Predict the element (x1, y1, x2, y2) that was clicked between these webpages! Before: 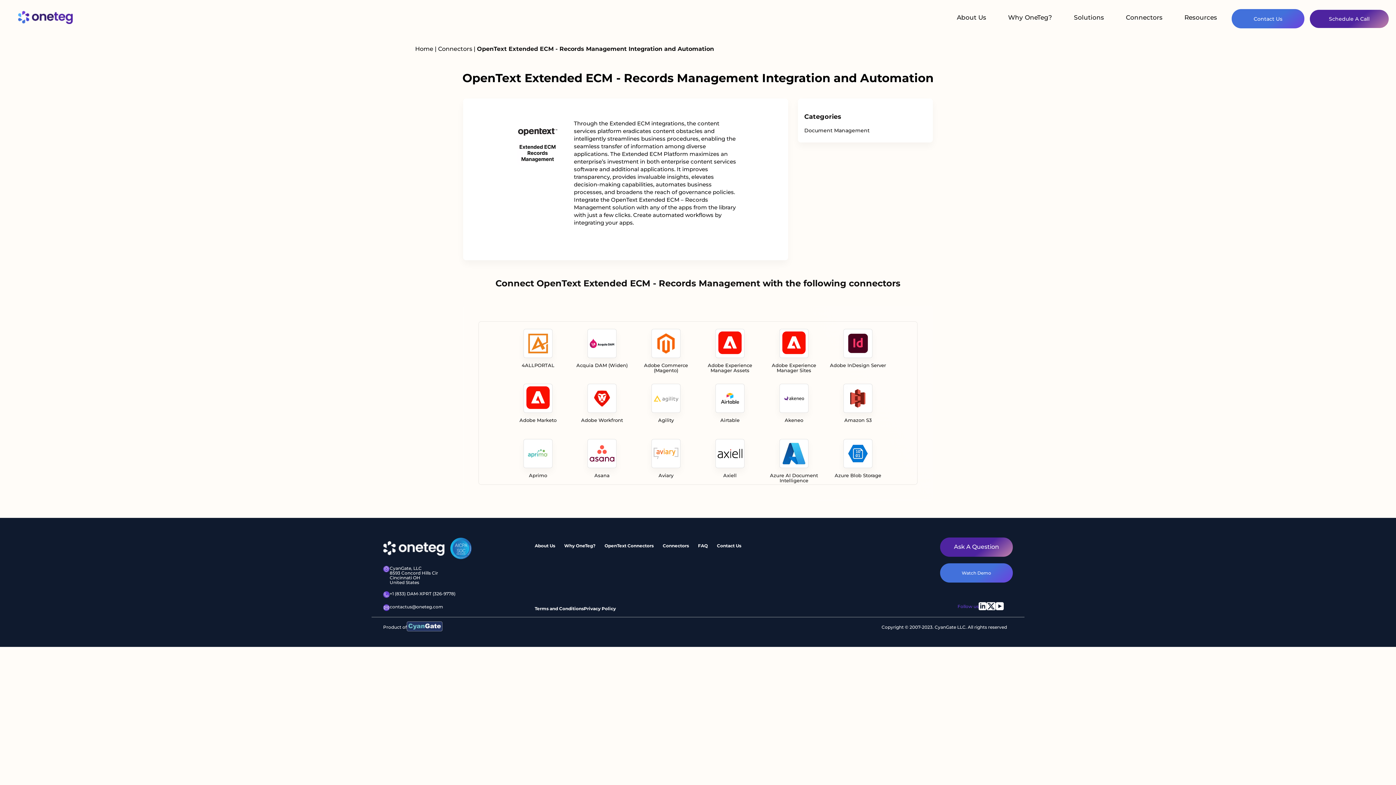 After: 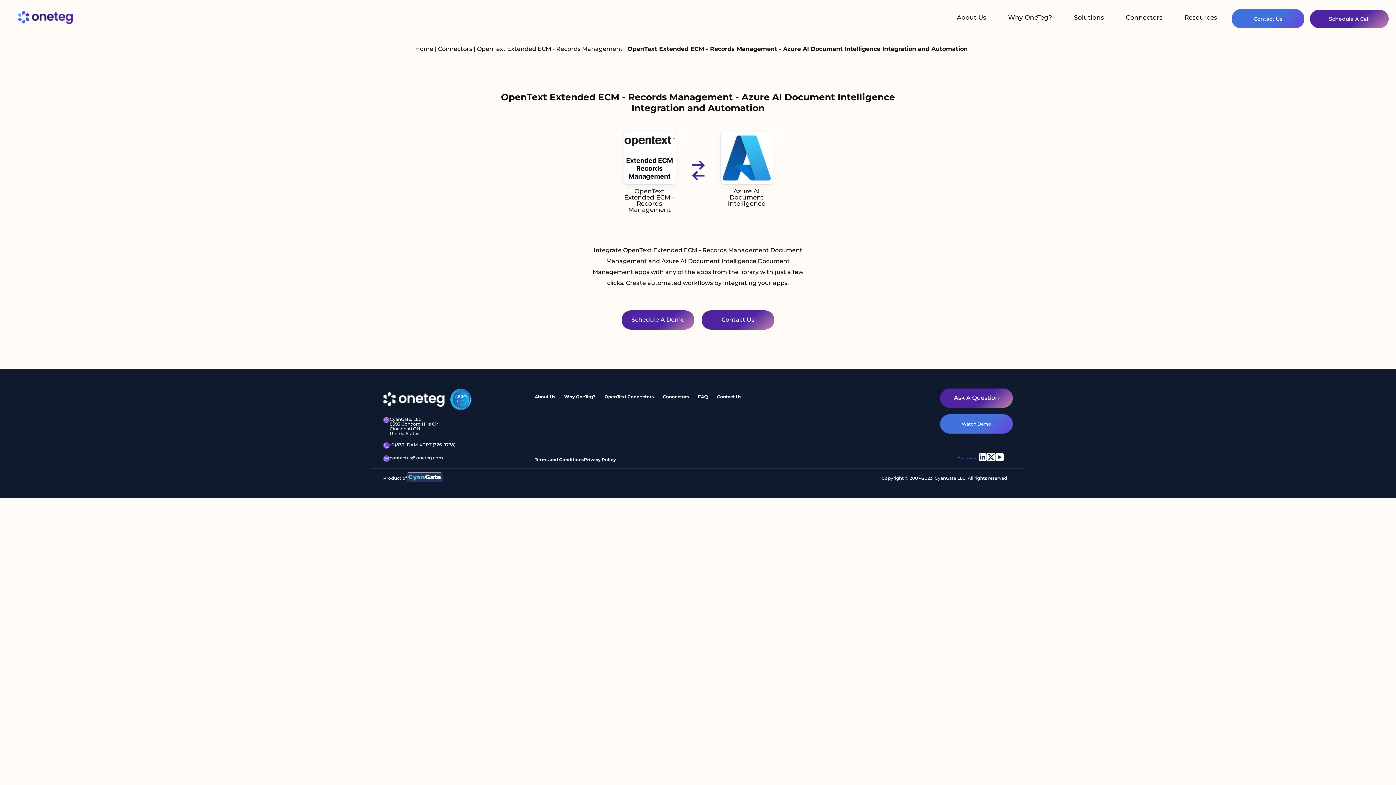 Action: label: Azure AI Document Intelligence bbox: (762, 439, 826, 494)